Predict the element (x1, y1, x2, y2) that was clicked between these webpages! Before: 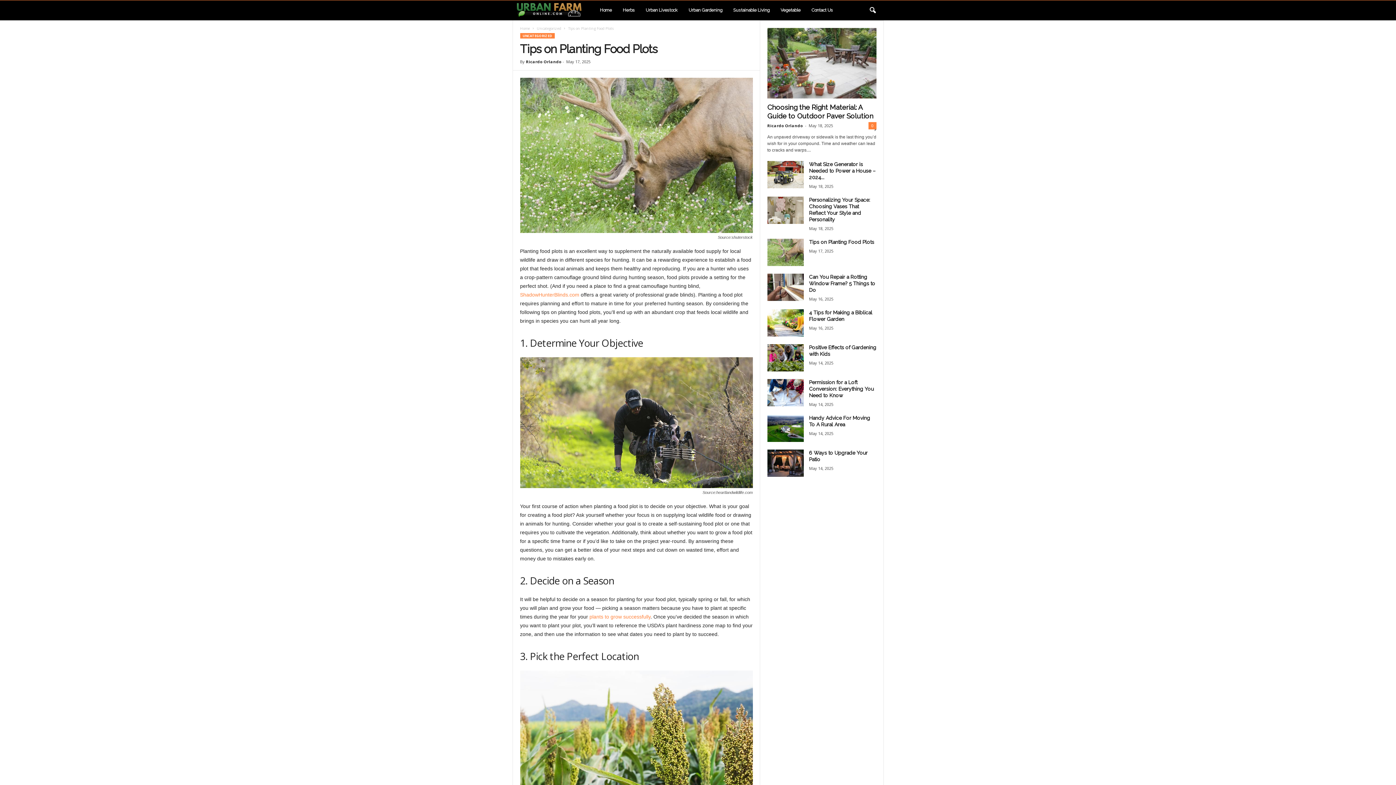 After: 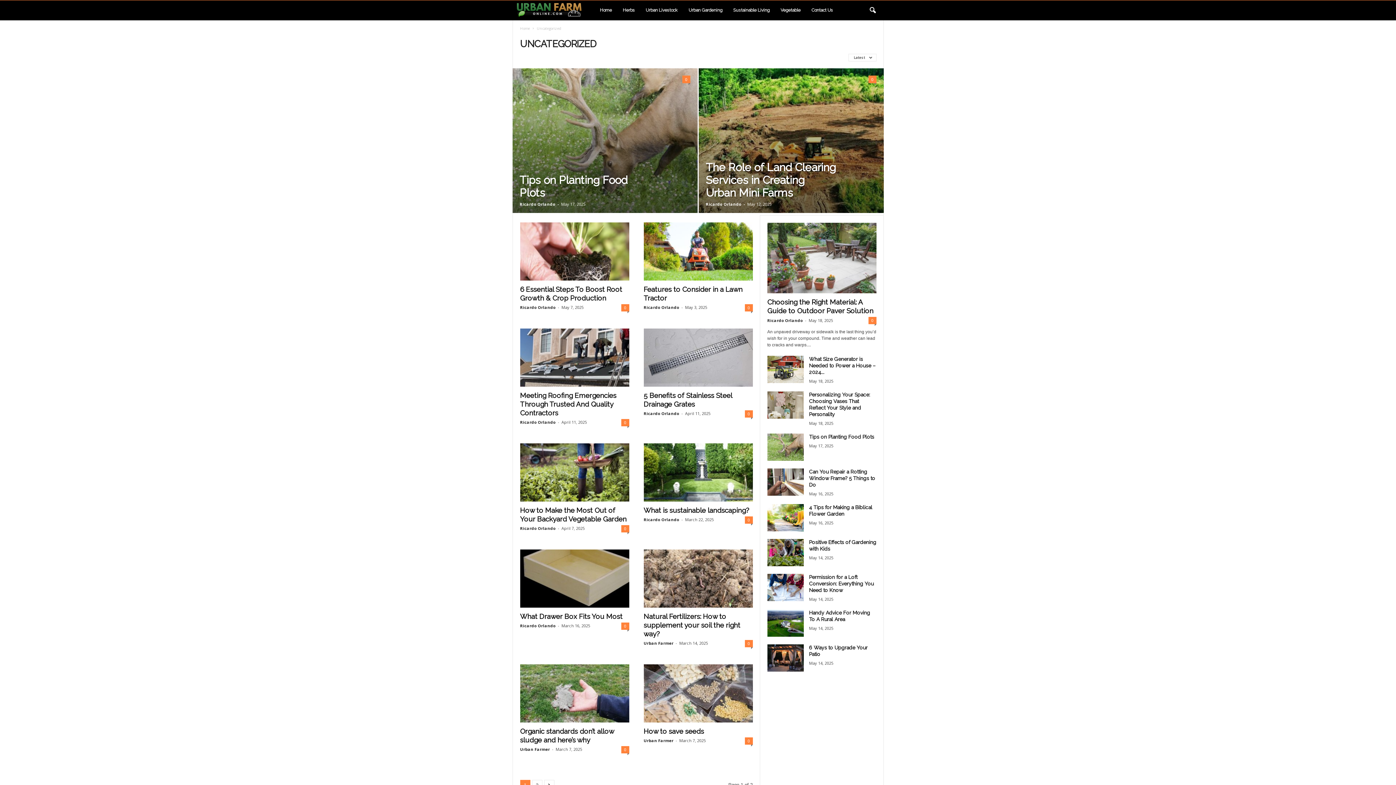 Action: label: Uncategorized bbox: (536, 25, 561, 30)